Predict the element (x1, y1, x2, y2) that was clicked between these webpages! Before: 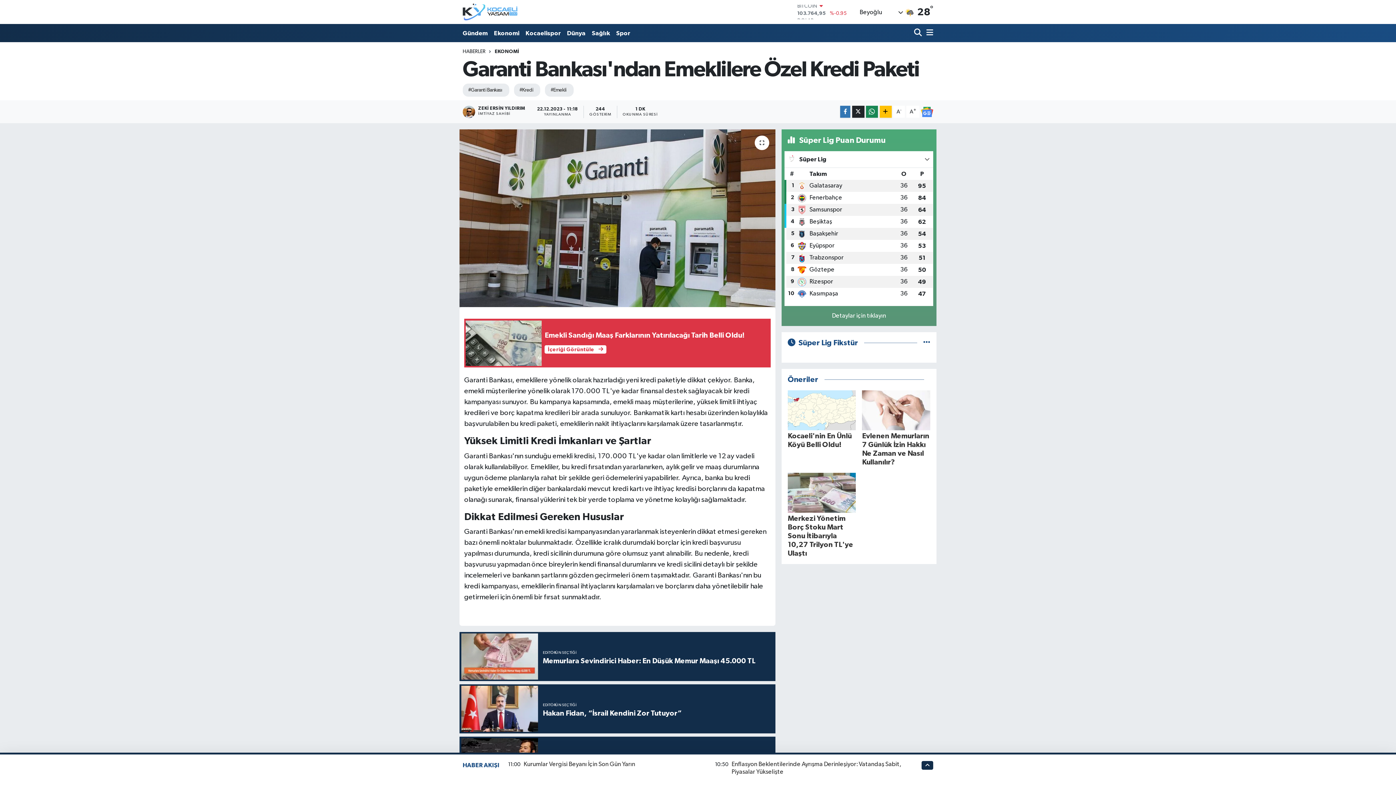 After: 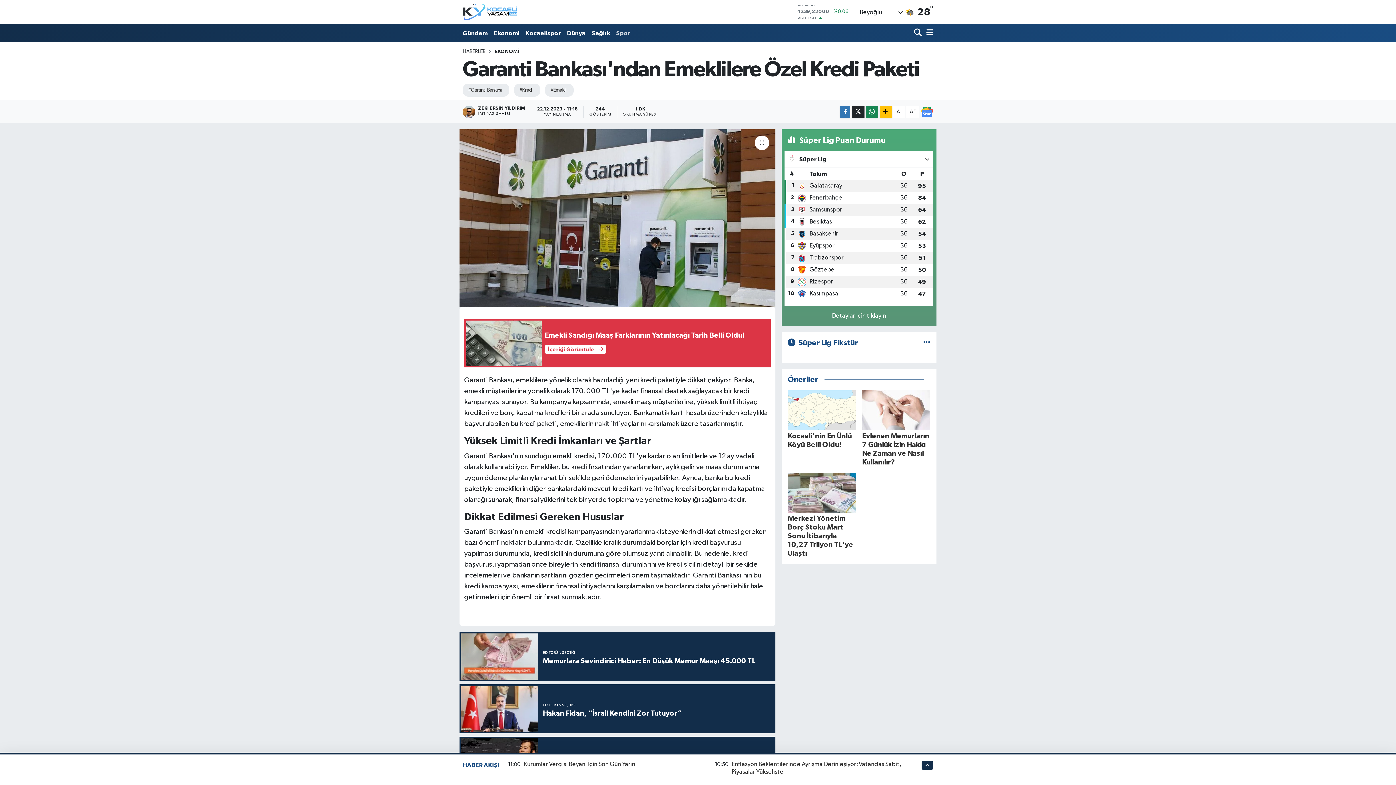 Action: bbox: (613, 25, 633, 40) label: Spor